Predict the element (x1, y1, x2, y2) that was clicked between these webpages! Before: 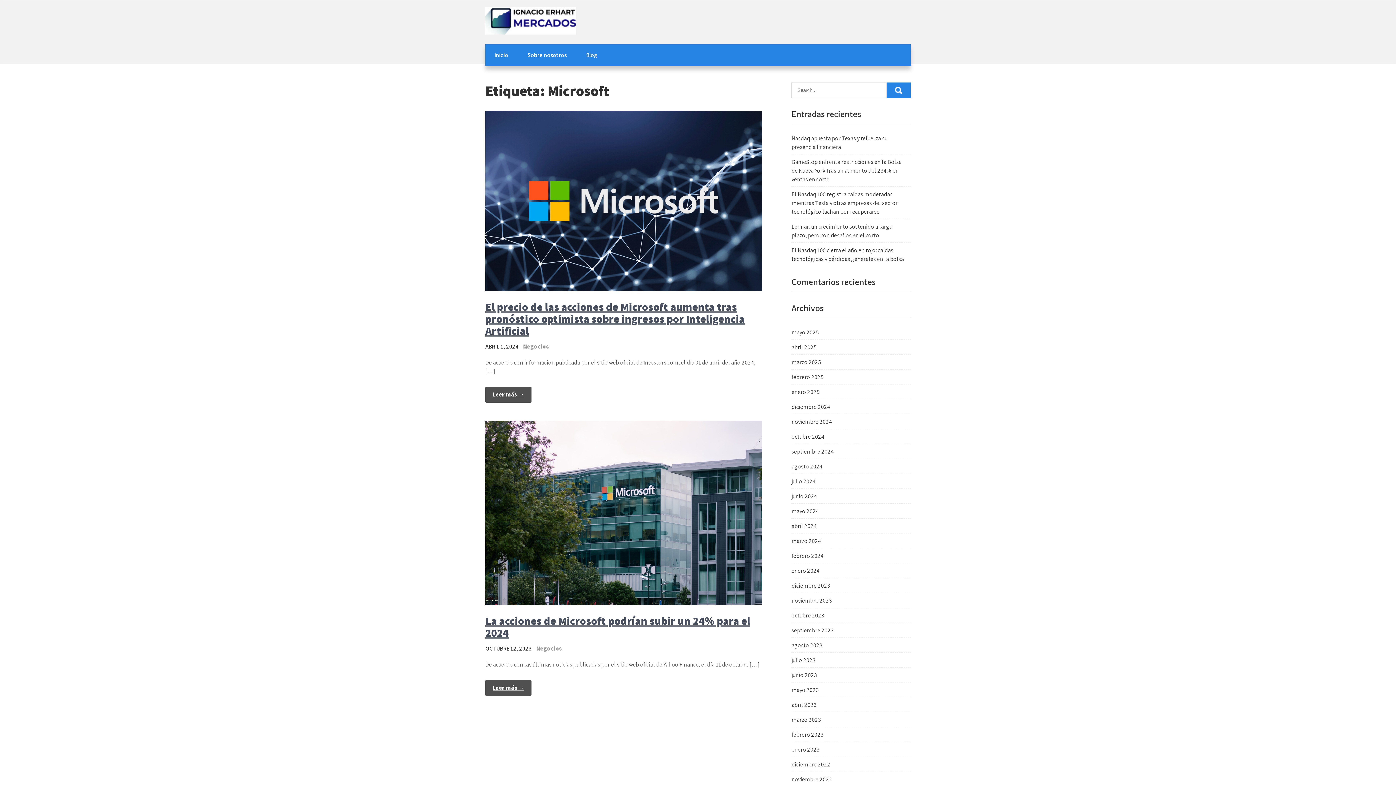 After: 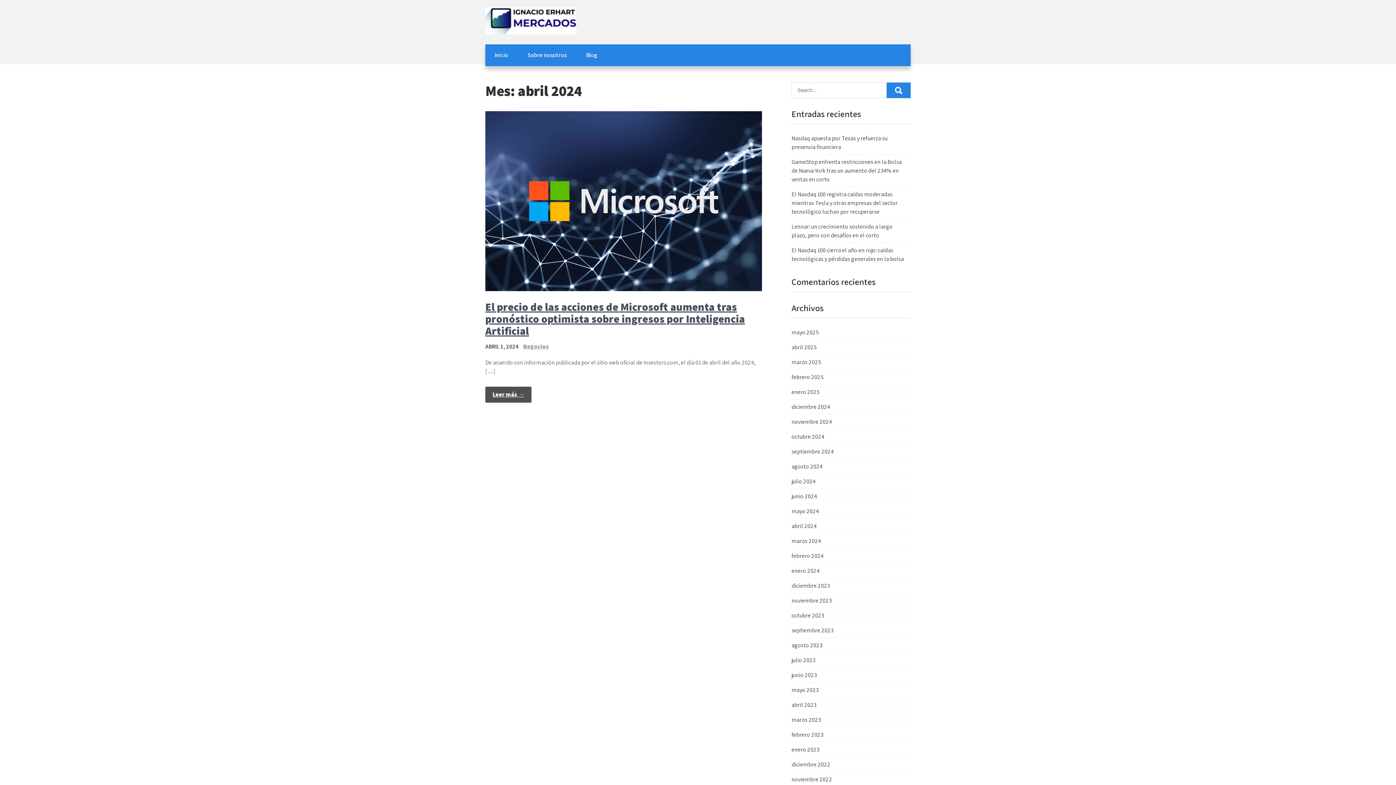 Action: label: abril 2024 bbox: (791, 522, 816, 530)